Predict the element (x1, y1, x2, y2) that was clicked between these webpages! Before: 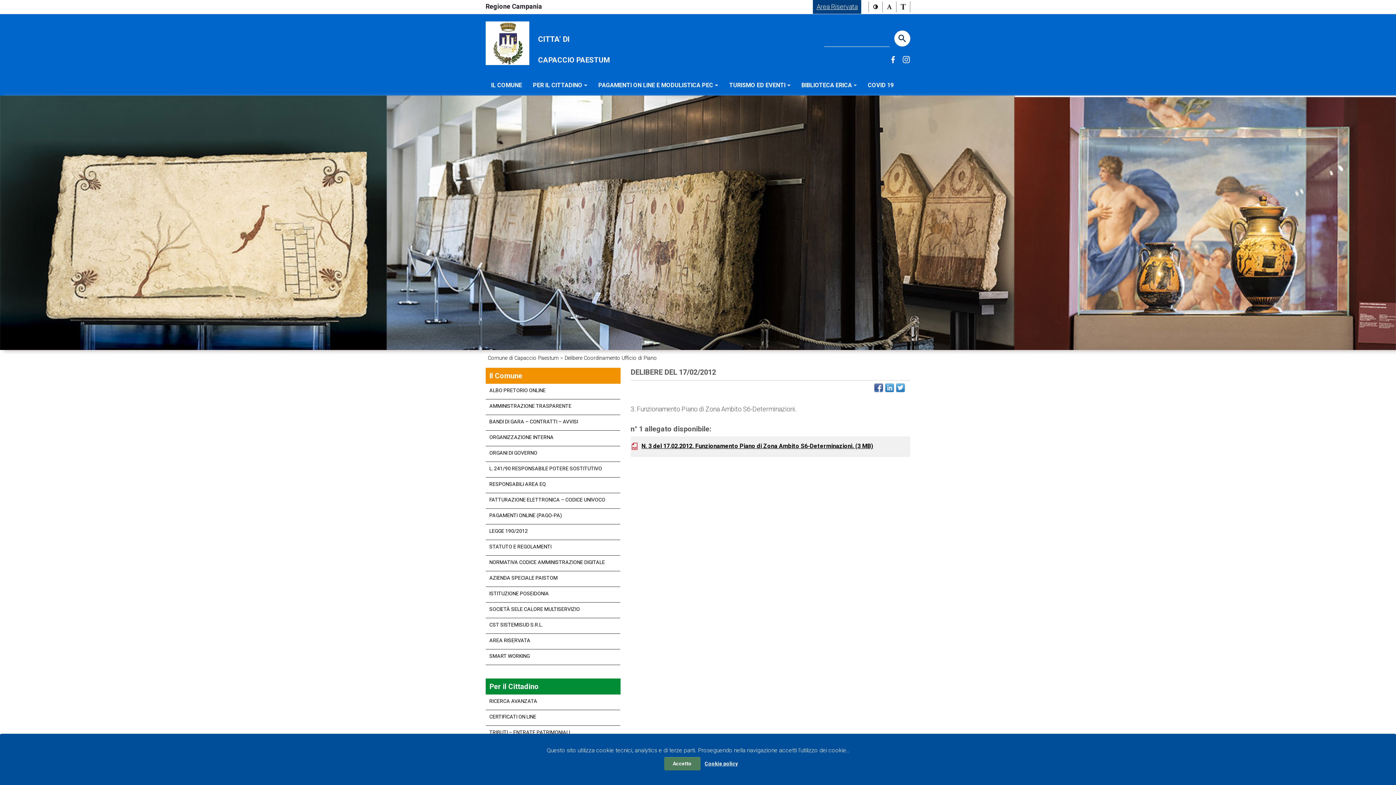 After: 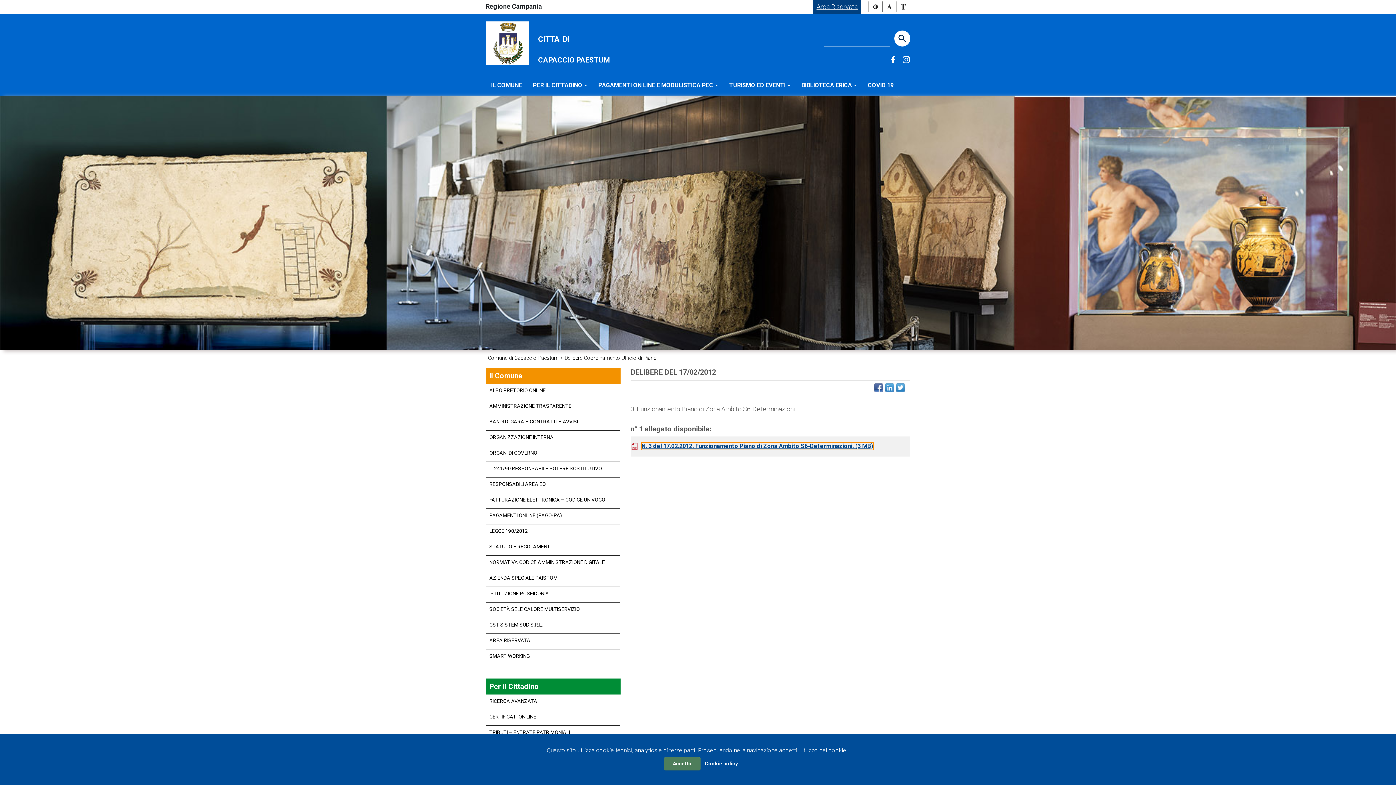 Action: bbox: (641, 442, 873, 449) label: N. 3 del 17.02.2012. Funzionamento Piano di Zona Ambito S6-Determinazioni. (3 MB)